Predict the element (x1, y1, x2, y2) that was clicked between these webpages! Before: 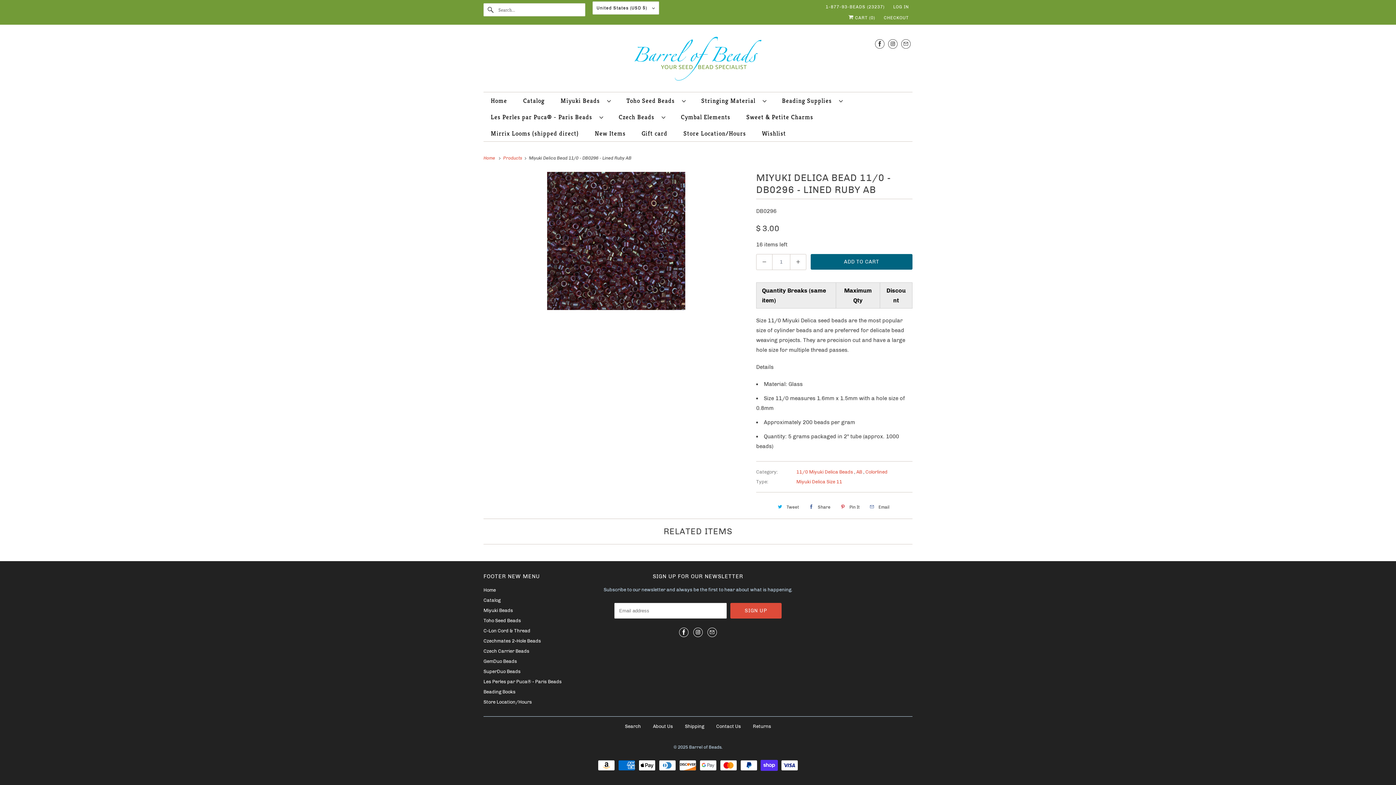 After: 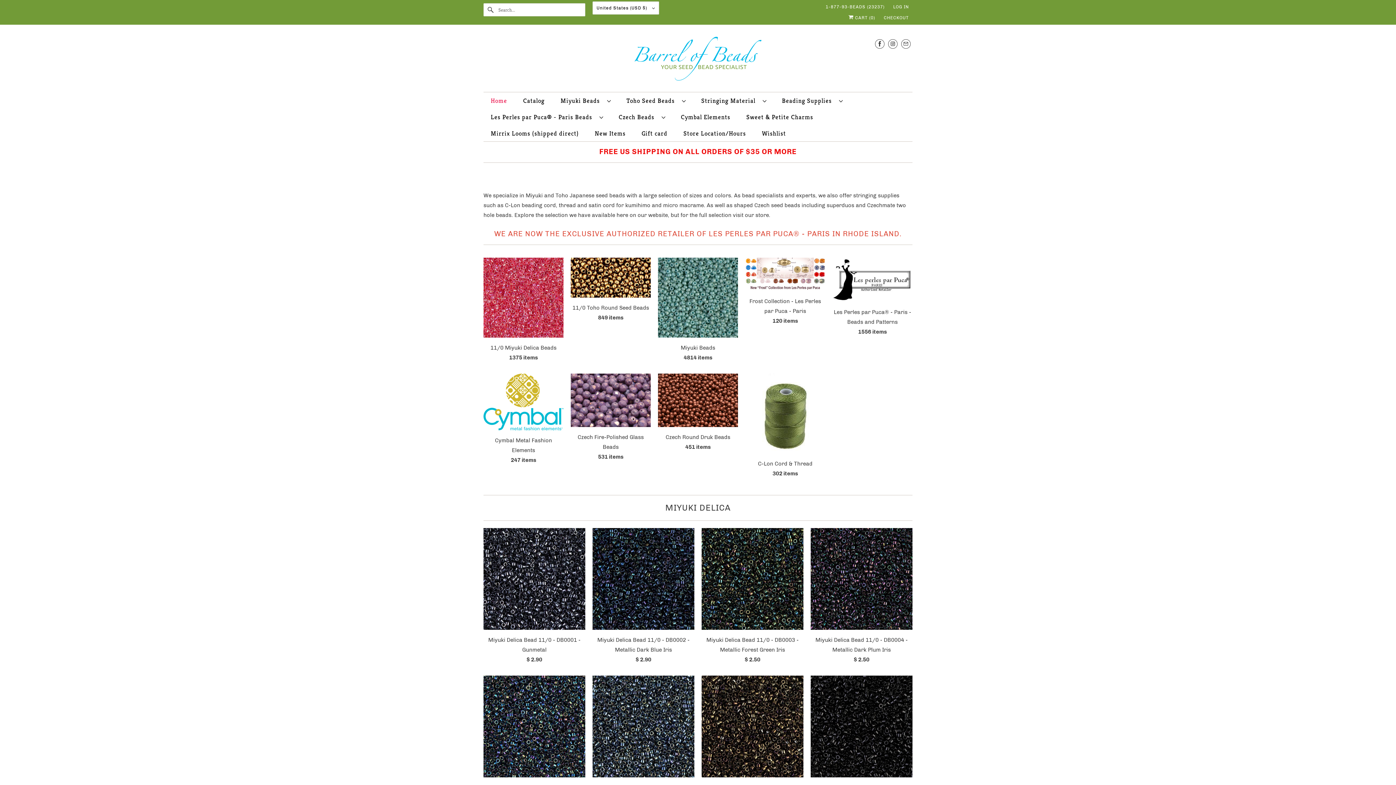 Action: label: Home  bbox: (483, 155, 497, 160)